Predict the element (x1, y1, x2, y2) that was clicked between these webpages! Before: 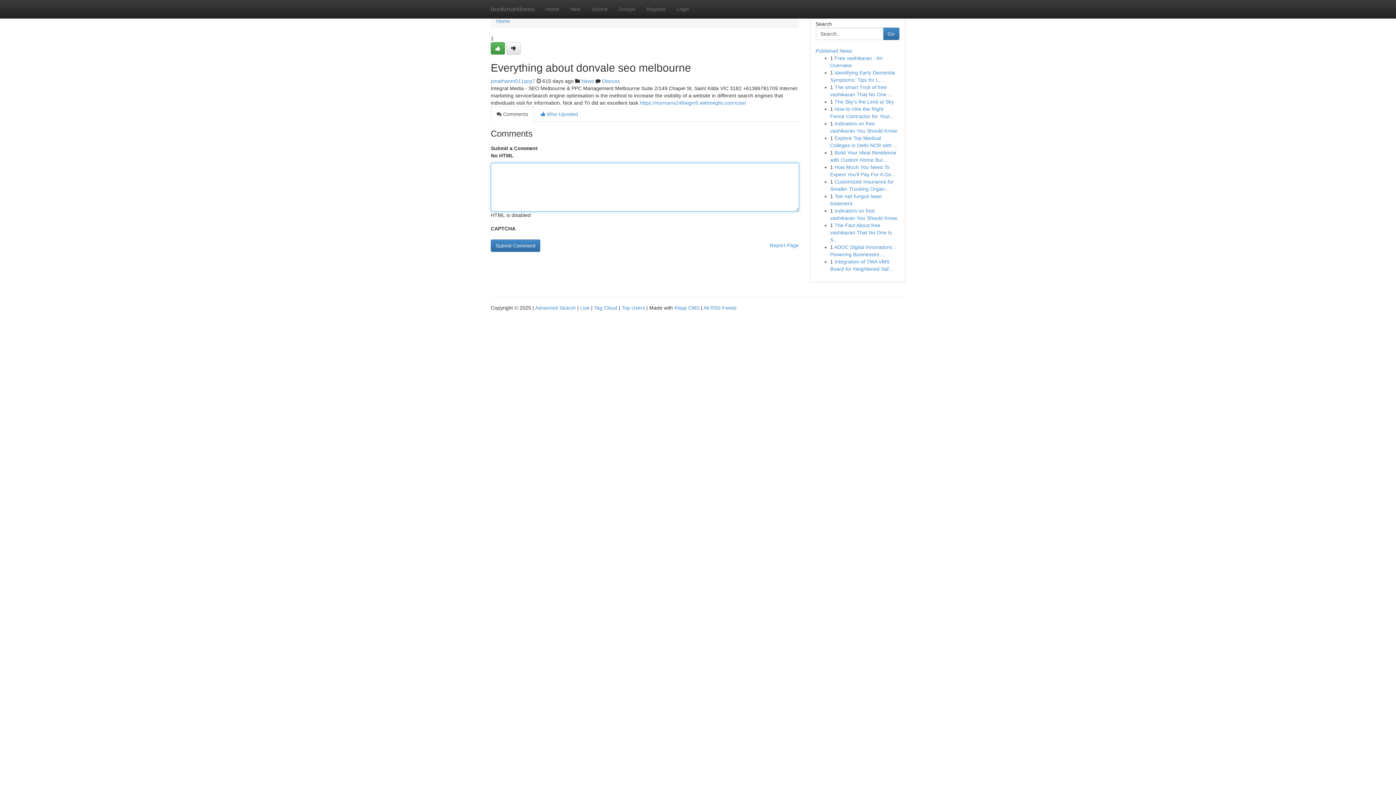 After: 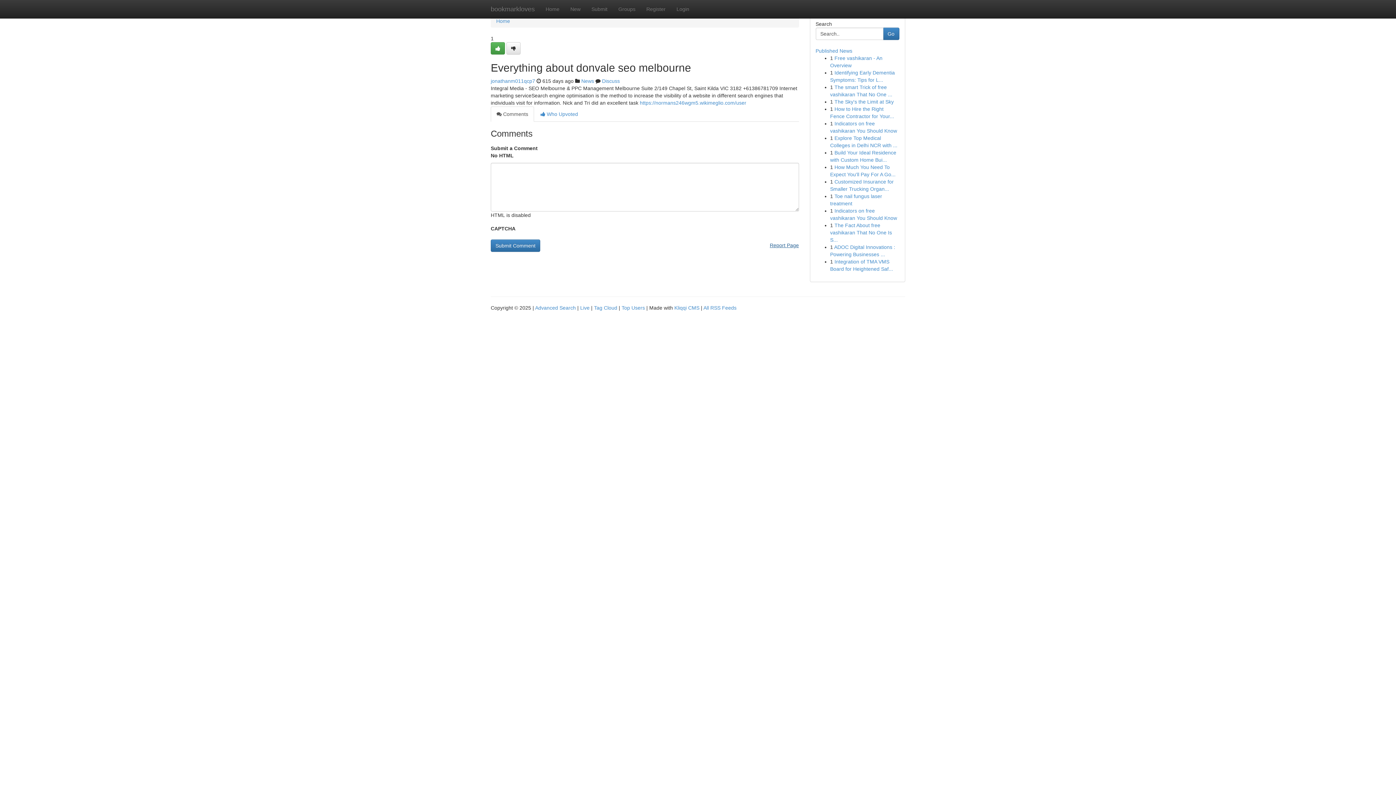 Action: label: Report Page bbox: (770, 239, 799, 251)